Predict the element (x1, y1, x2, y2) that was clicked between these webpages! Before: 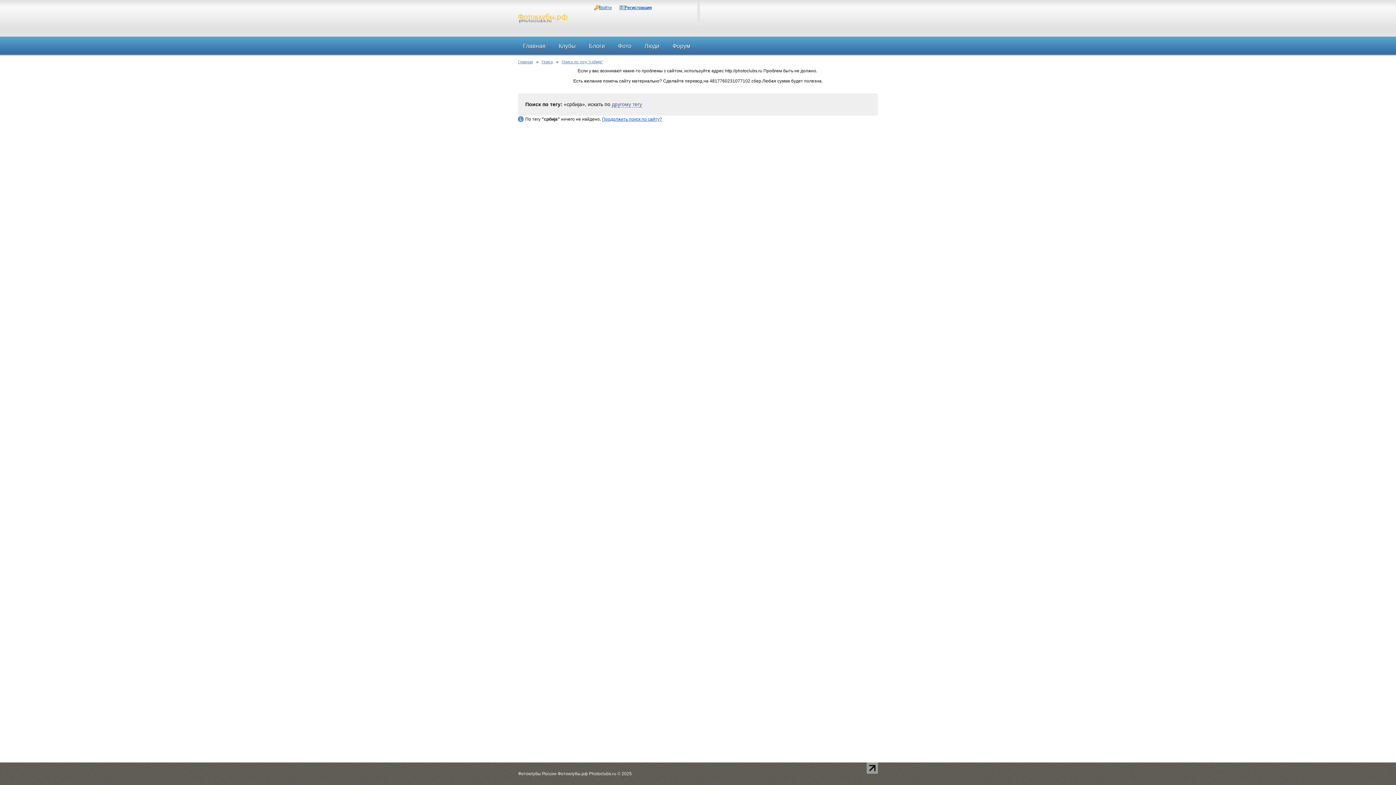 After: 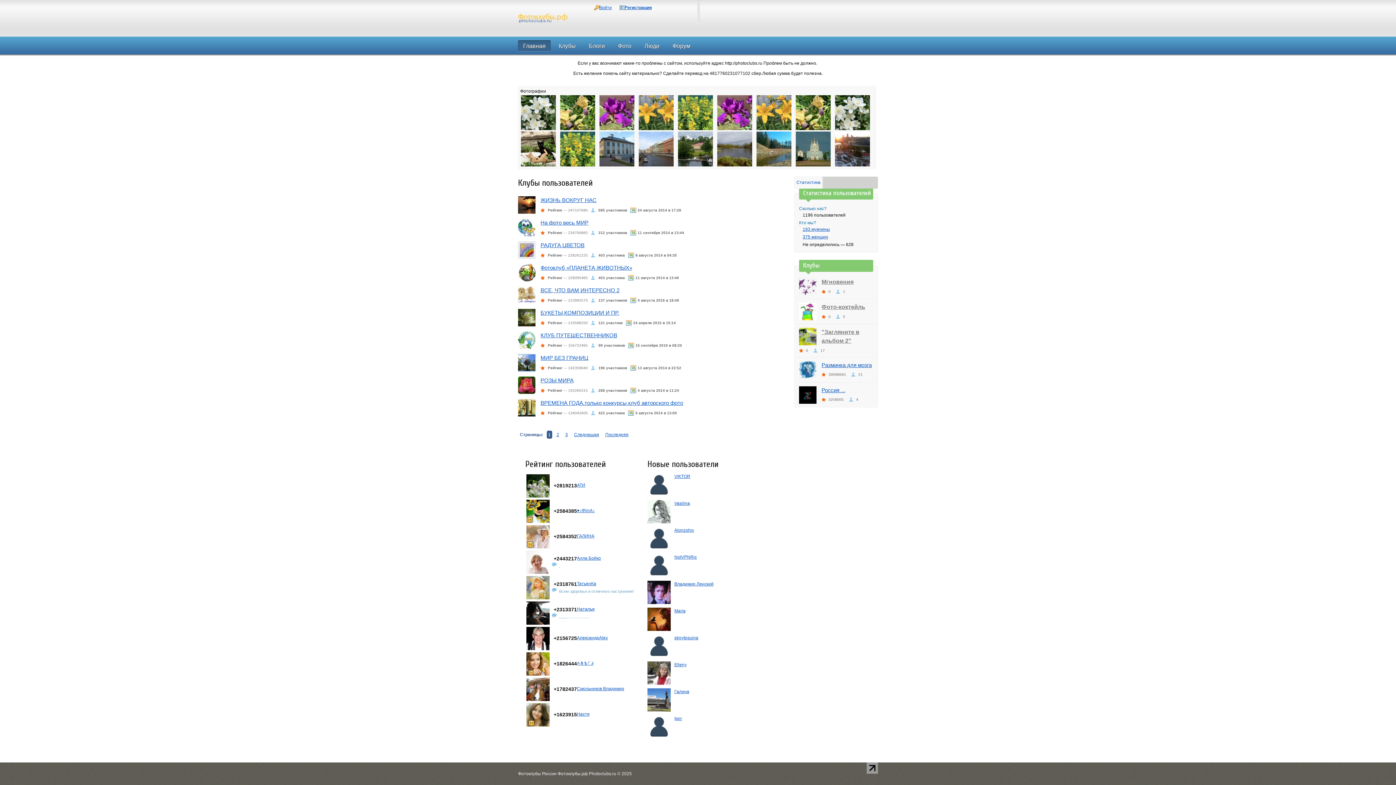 Action: bbox: (518, 13, 592, 22)